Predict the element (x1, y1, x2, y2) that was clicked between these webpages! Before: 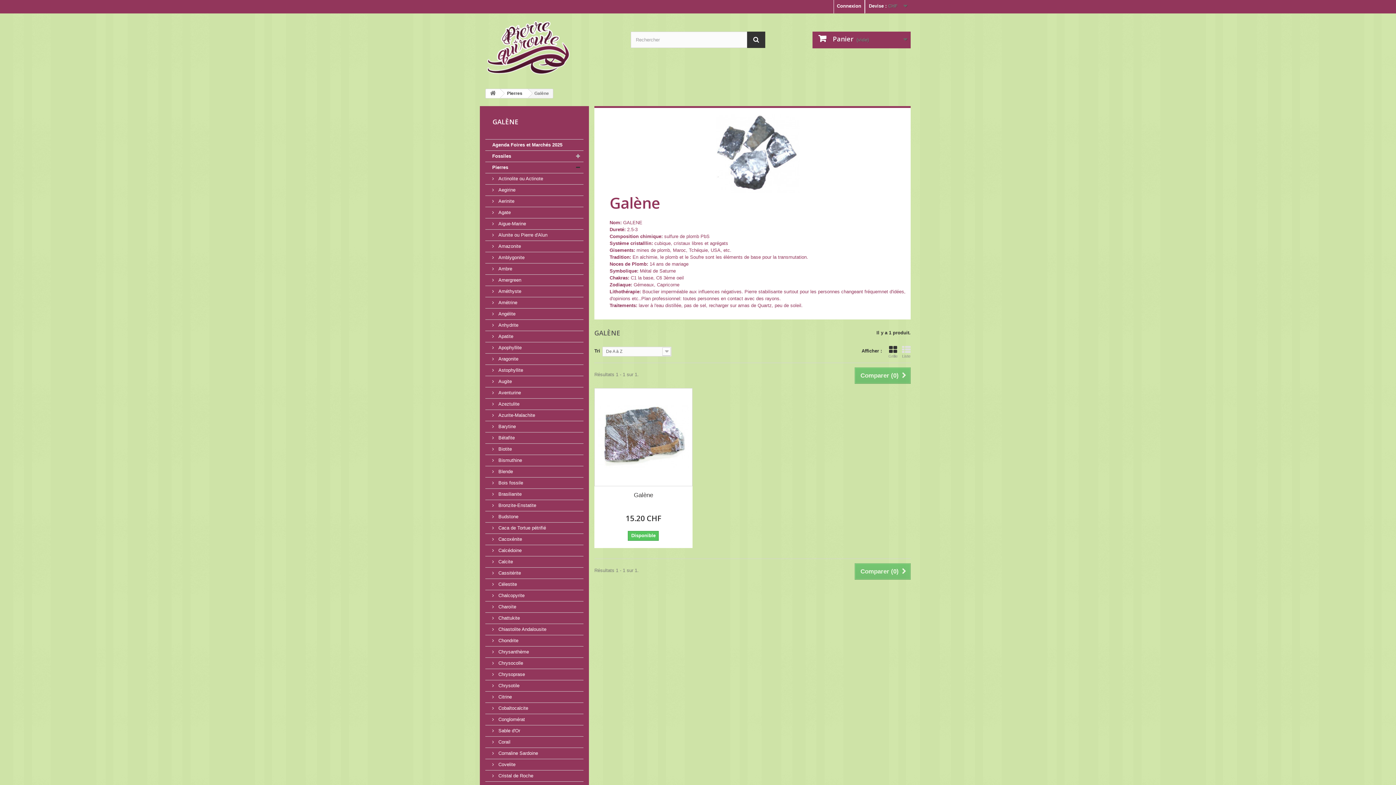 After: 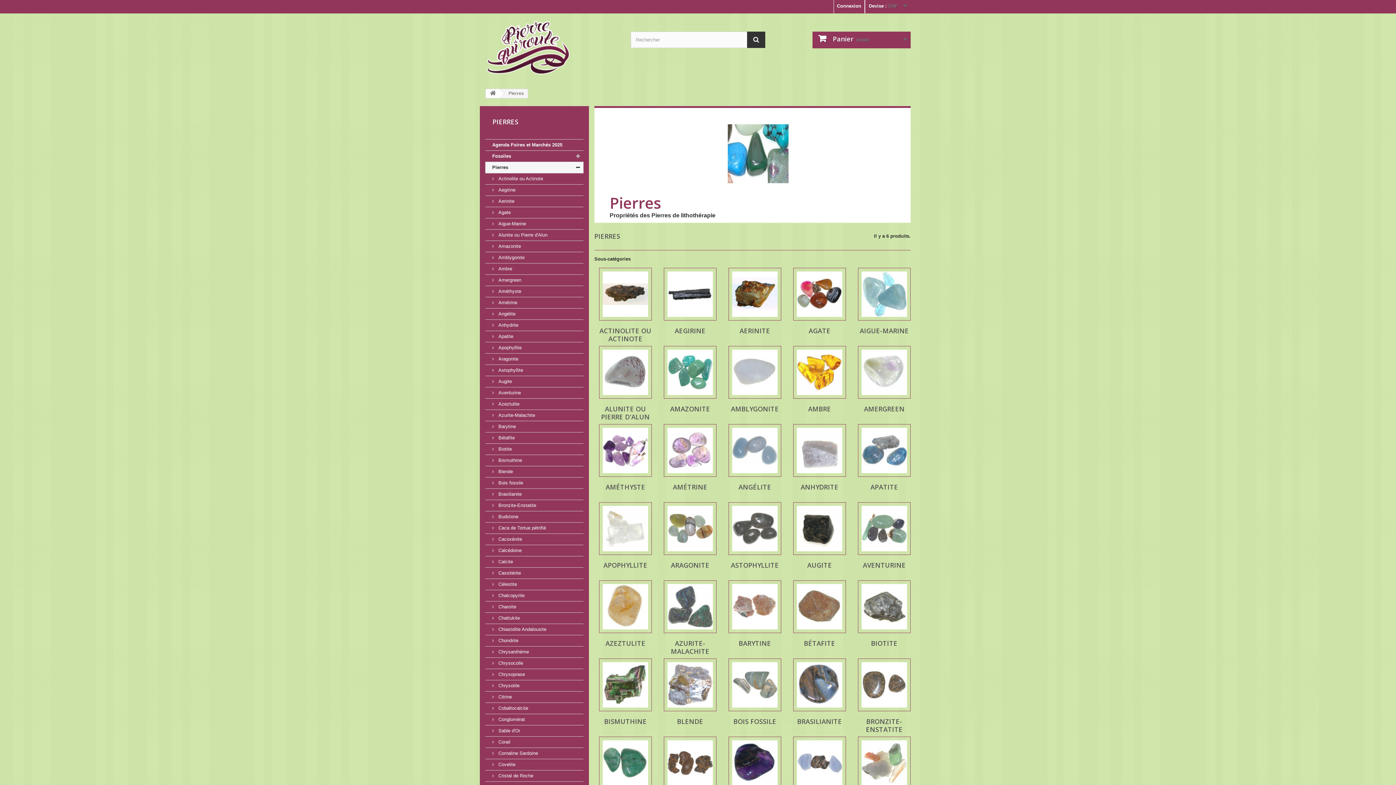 Action: bbox: (499, 89, 528, 97) label: Pierres